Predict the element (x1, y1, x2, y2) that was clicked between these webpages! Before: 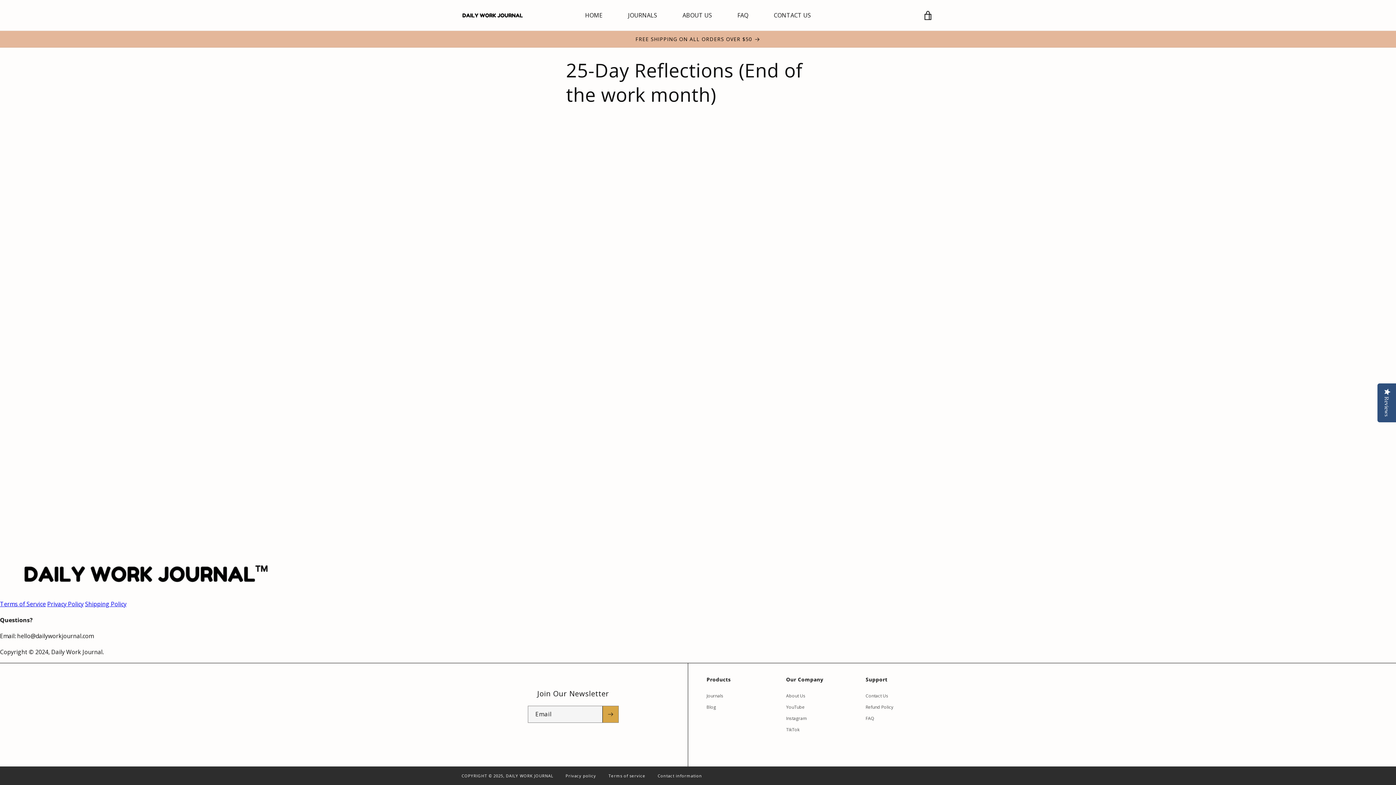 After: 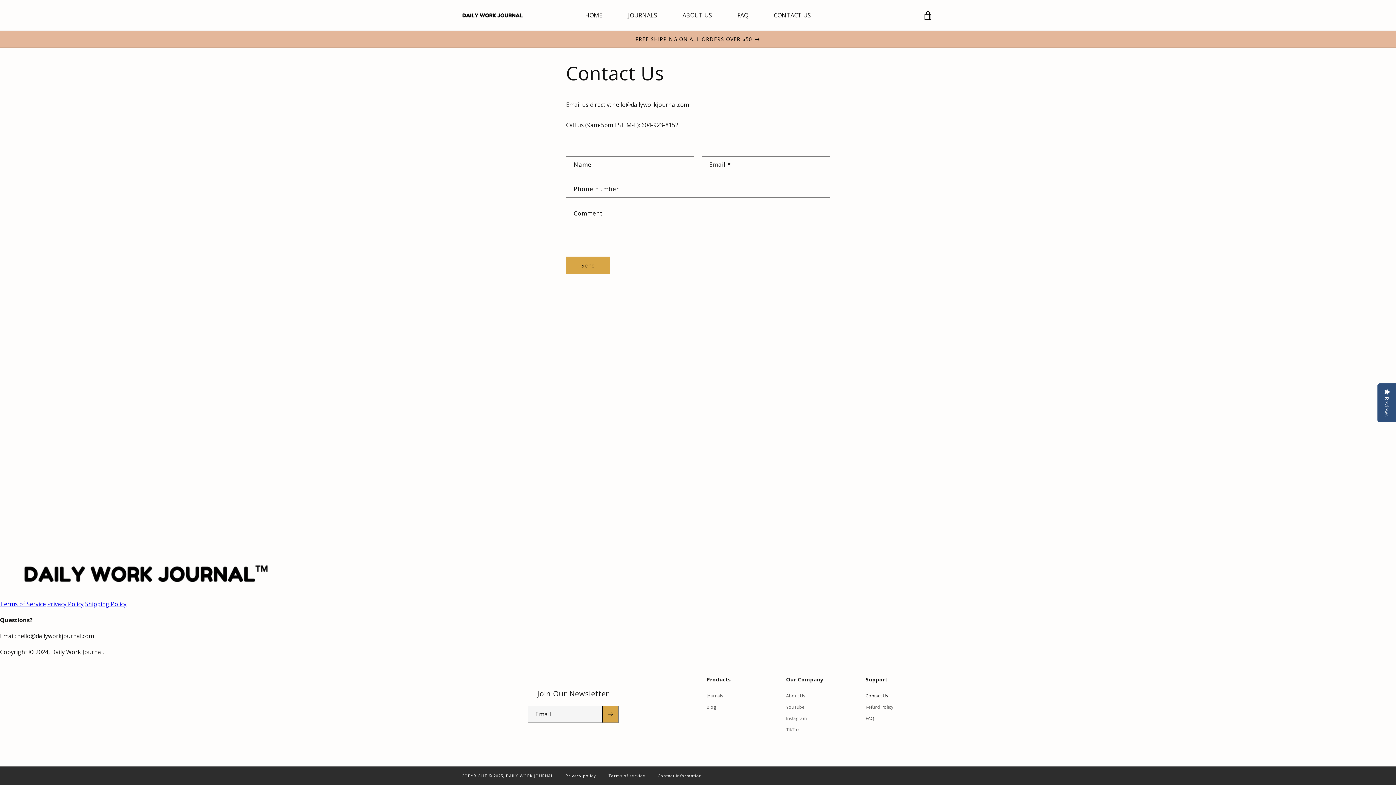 Action: label: CONTACT US bbox: (761, 7, 823, 23)